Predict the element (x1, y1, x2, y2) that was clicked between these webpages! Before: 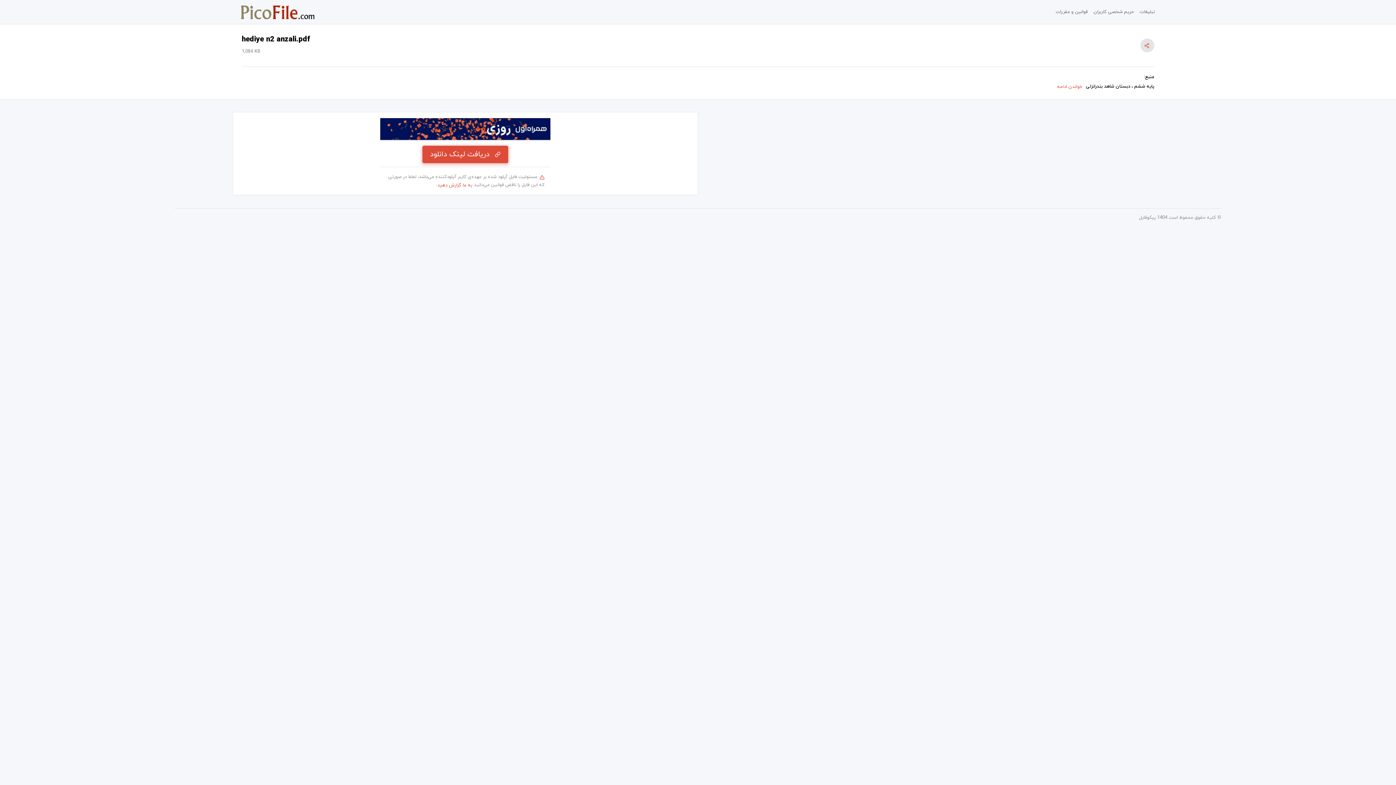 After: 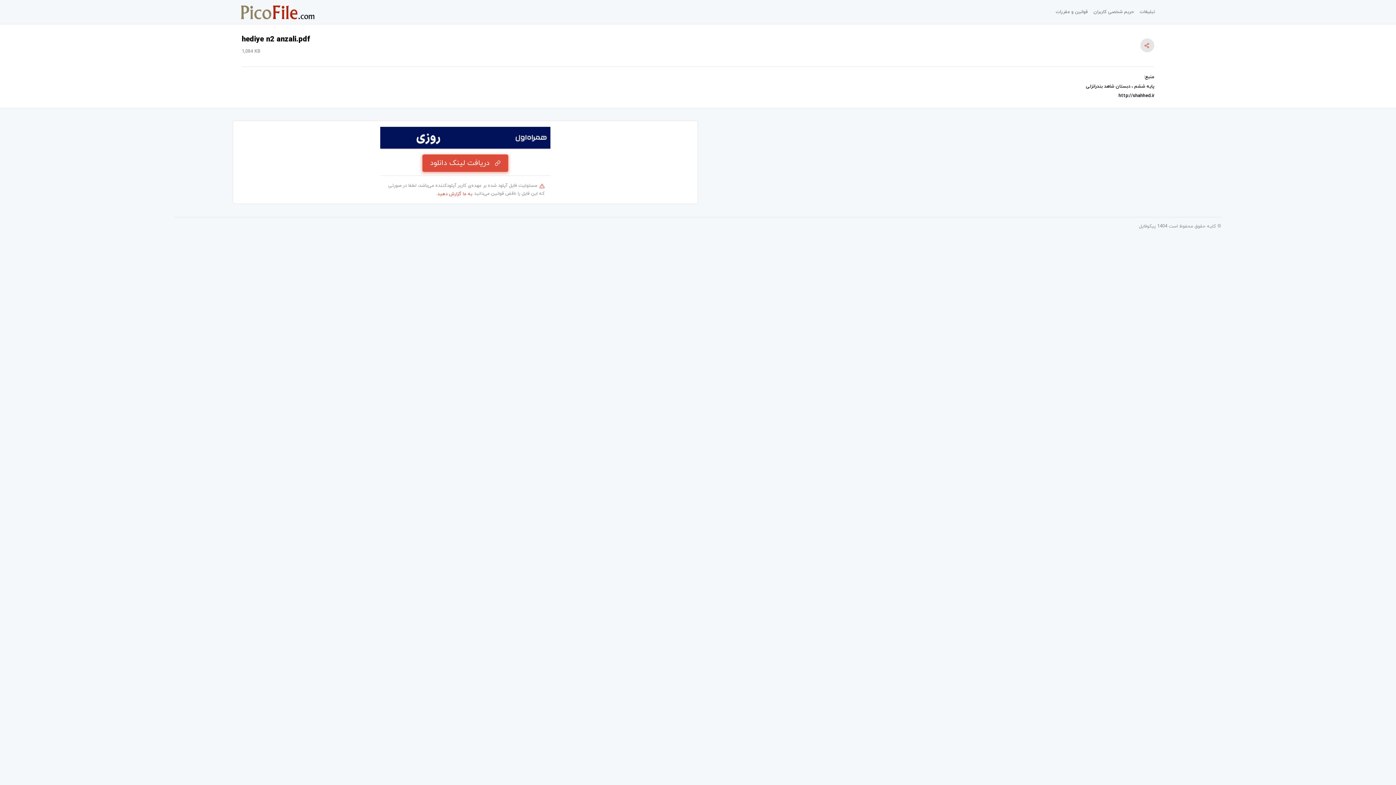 Action: bbox: (1057, 81, 1082, 92) label: خواندن ادامه